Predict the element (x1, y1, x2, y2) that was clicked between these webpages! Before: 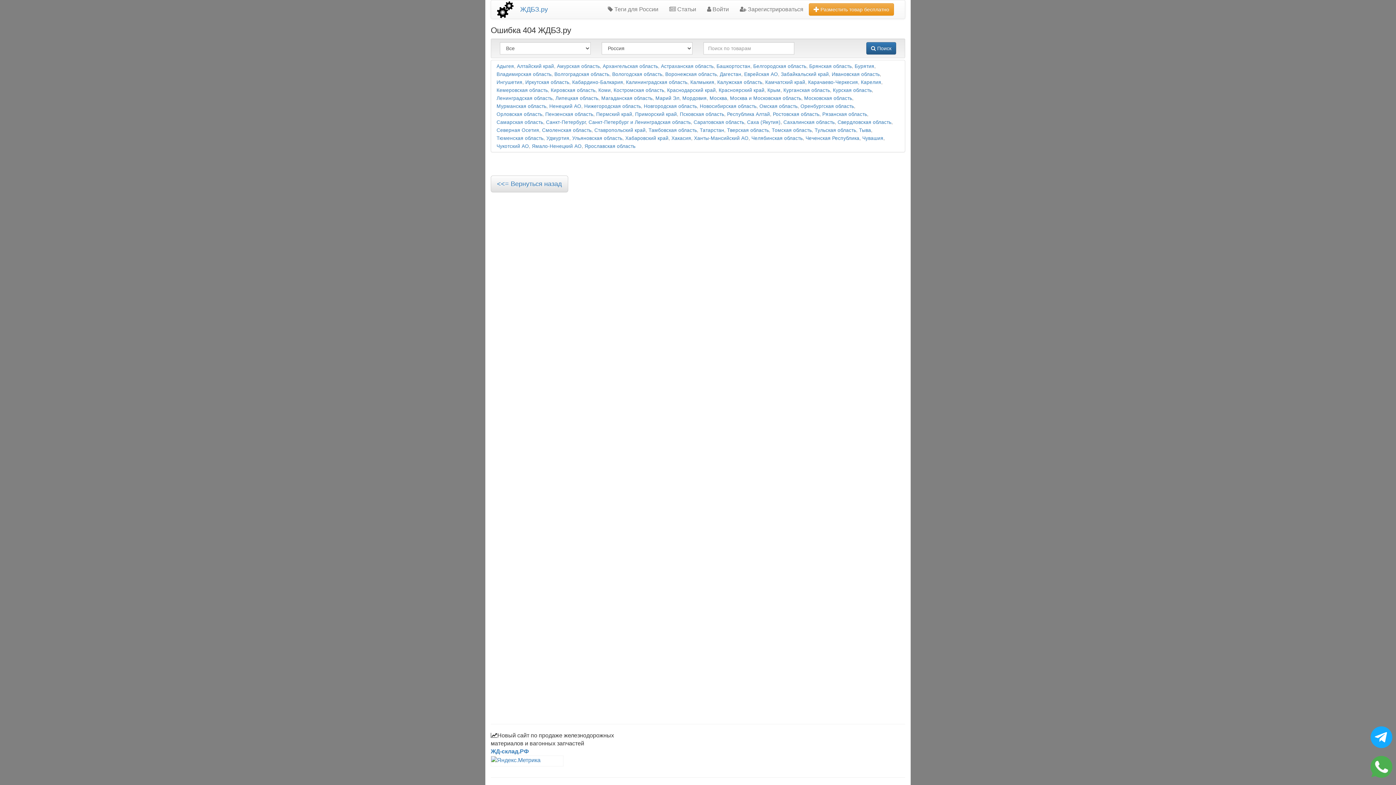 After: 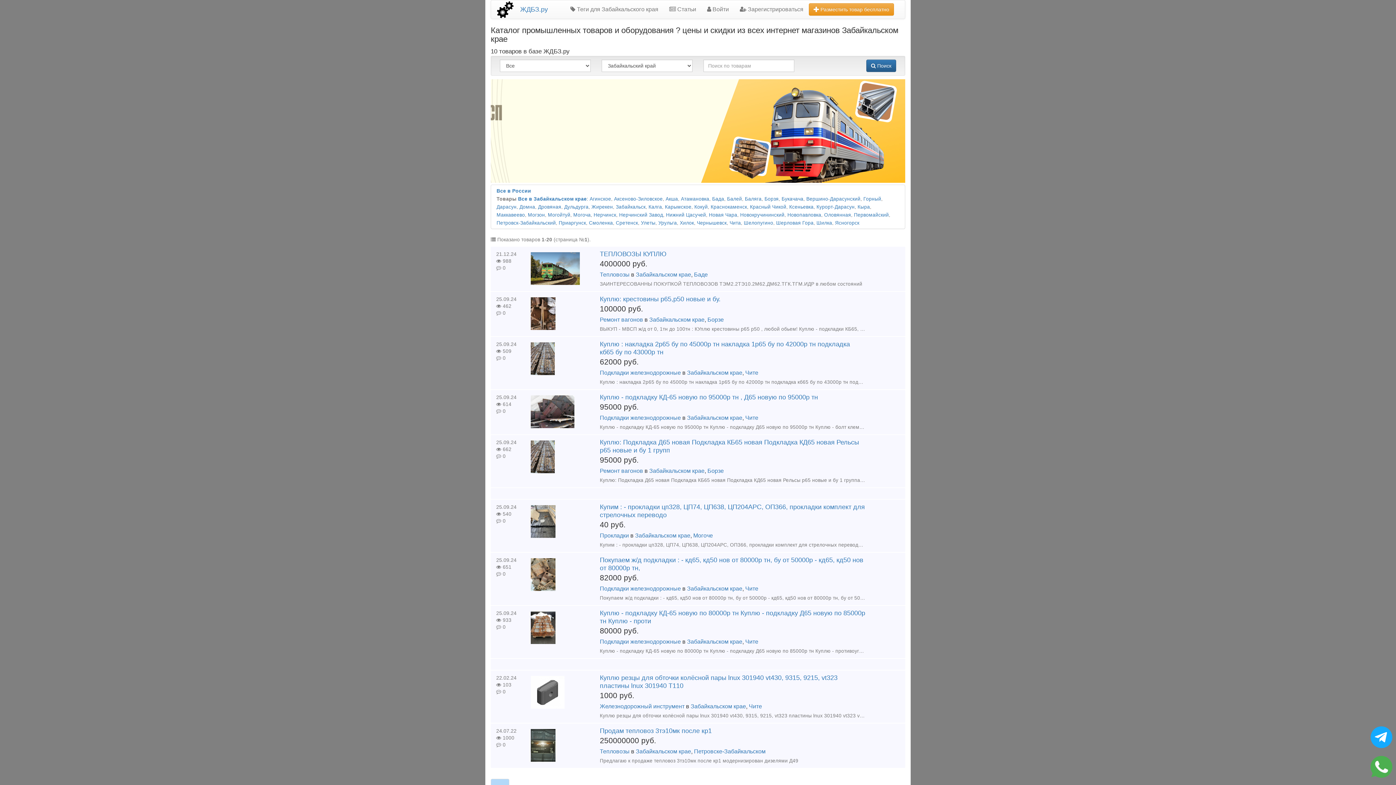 Action: label: Забайкальский край bbox: (781, 71, 829, 77)